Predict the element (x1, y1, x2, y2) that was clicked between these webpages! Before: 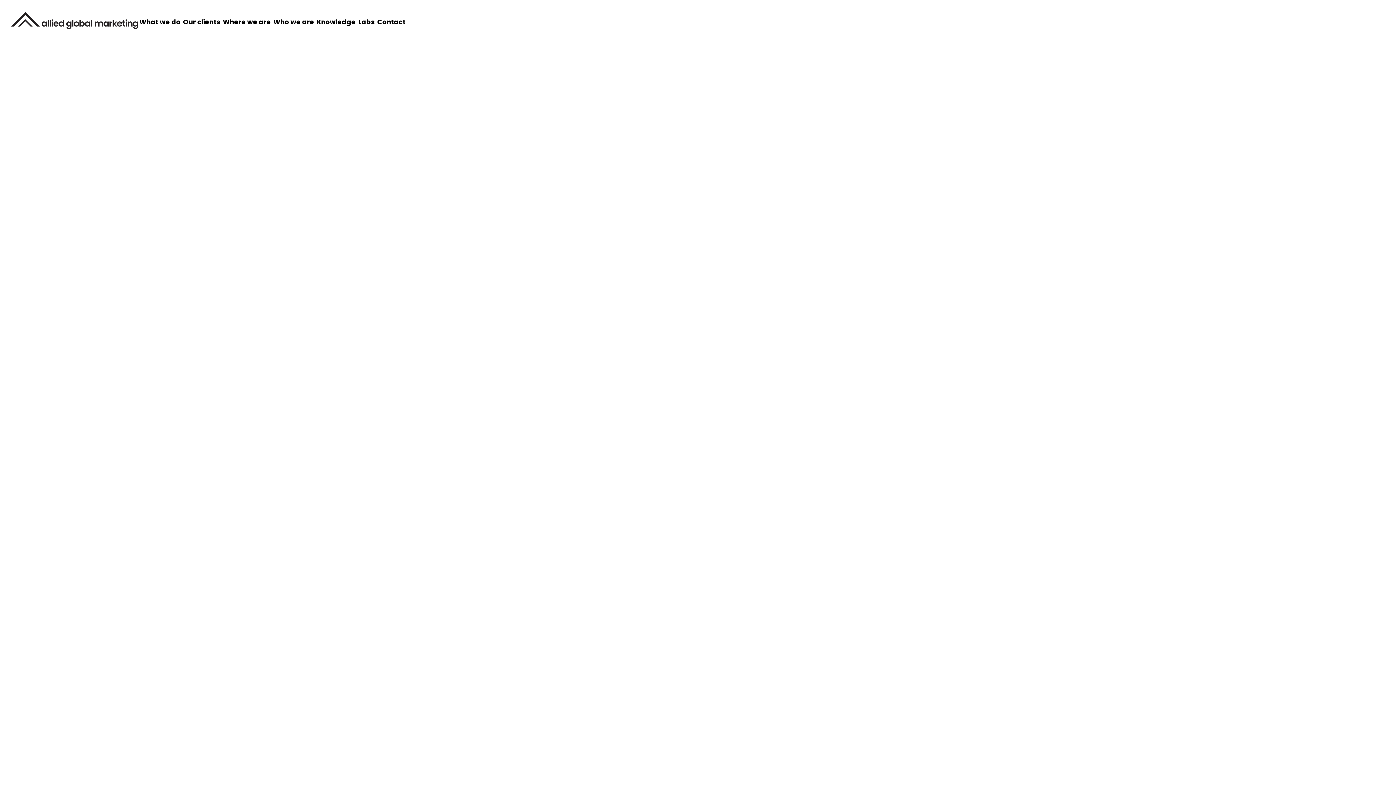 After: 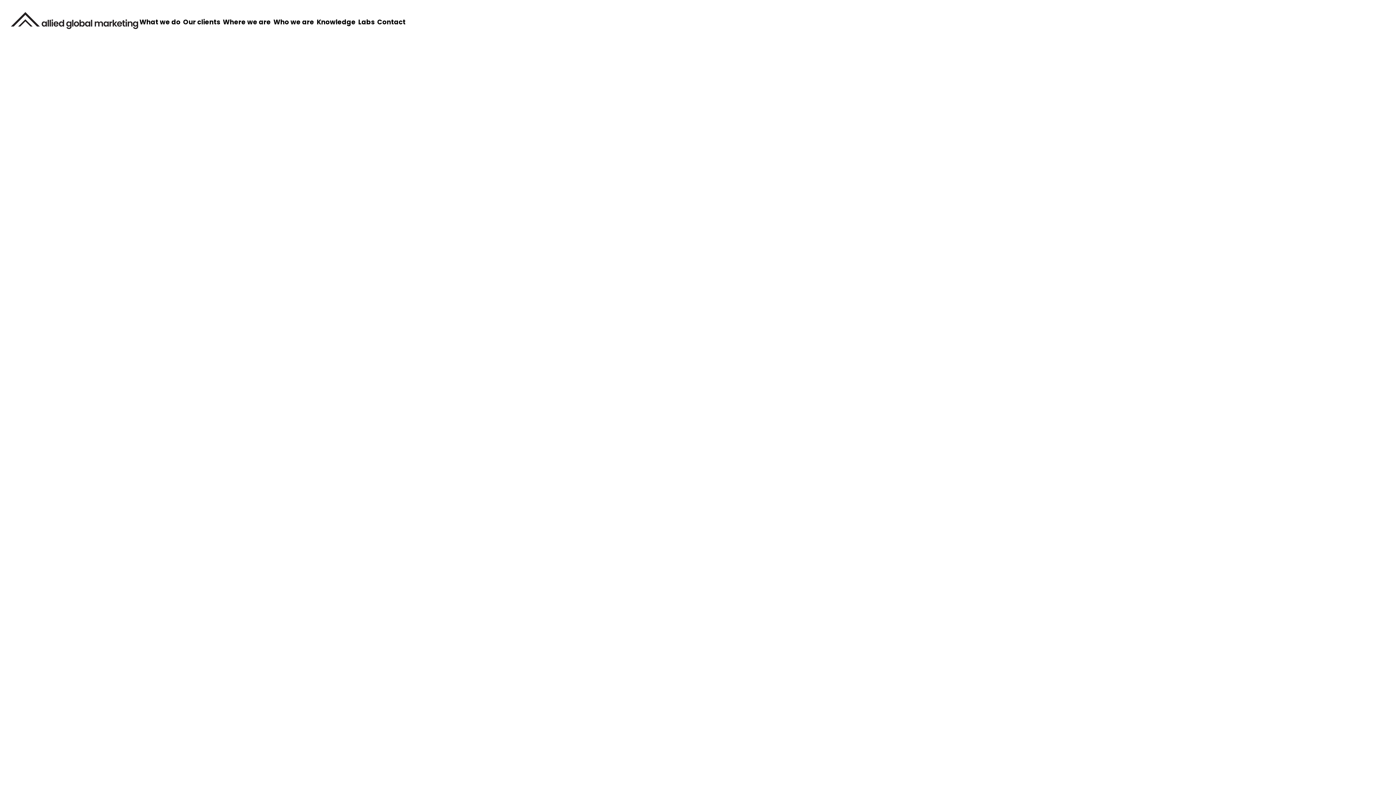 Action: label: Where we are bbox: (222, 16, 270, 26)